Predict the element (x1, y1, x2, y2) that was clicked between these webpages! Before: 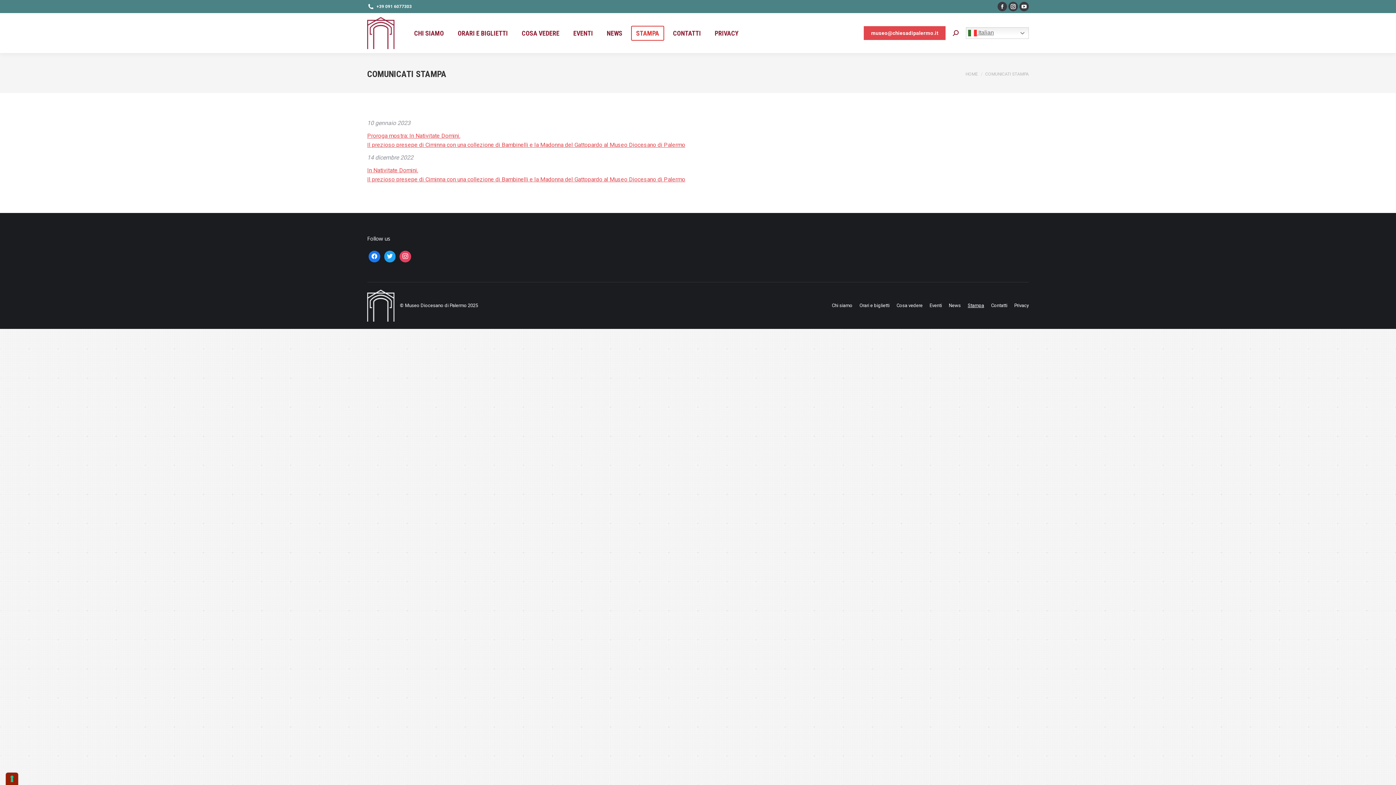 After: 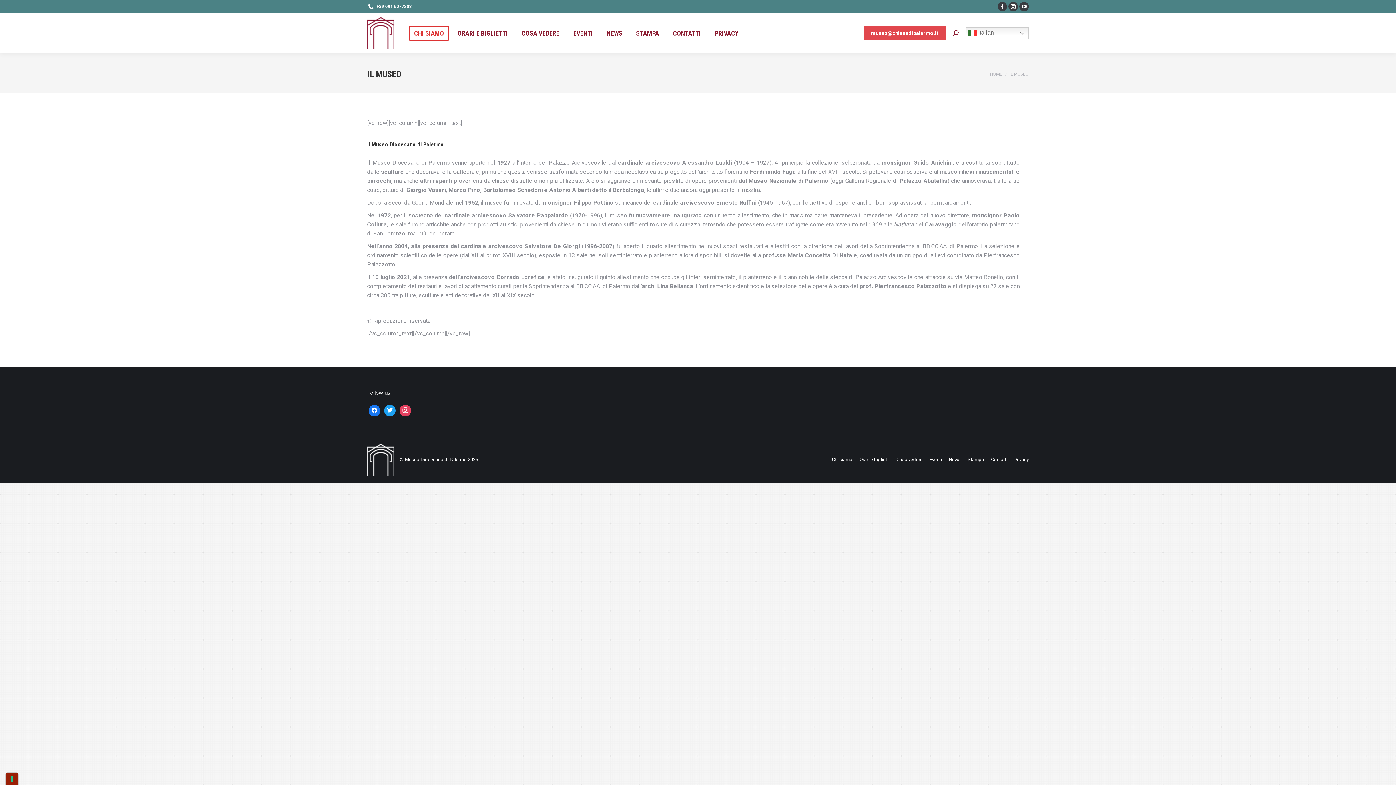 Action: bbox: (832, 302, 852, 308) label: Chi siamo